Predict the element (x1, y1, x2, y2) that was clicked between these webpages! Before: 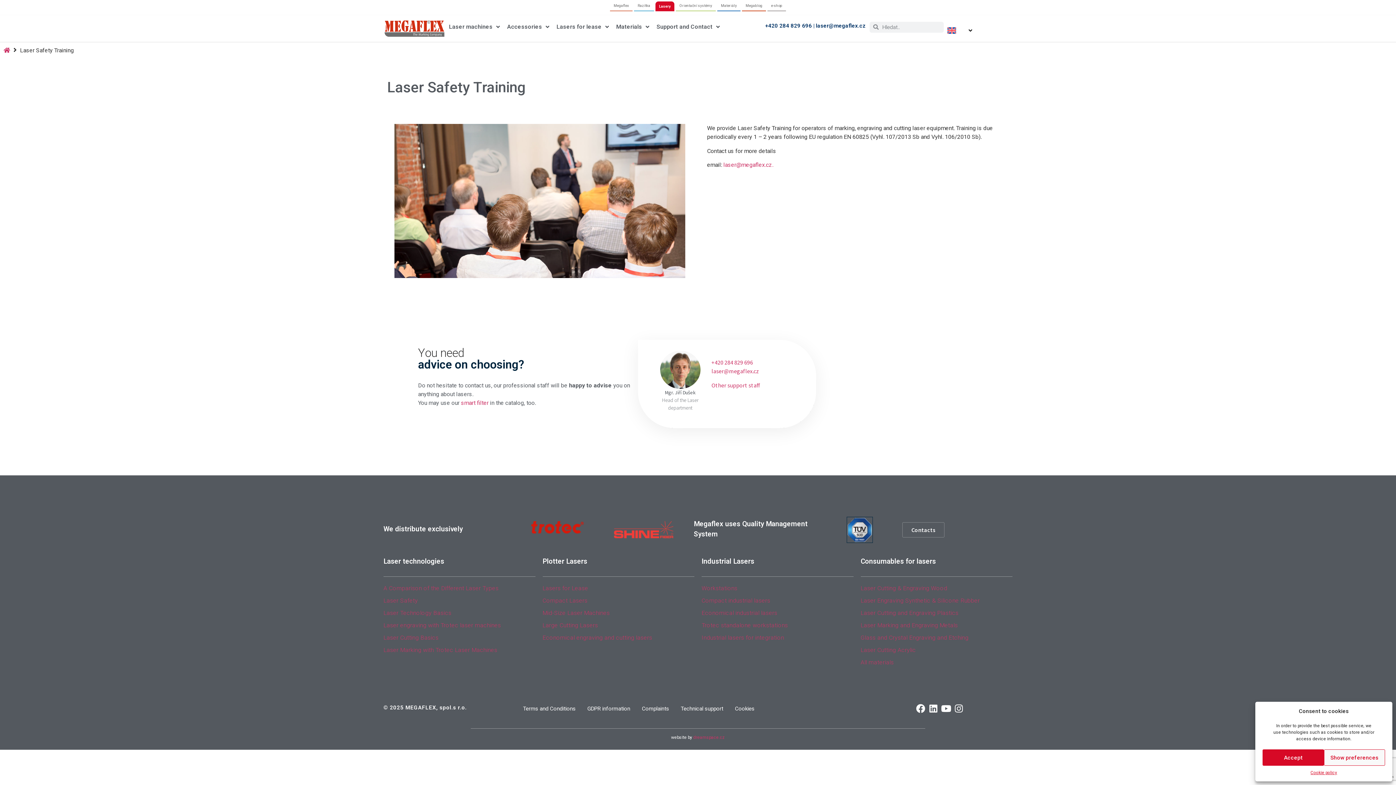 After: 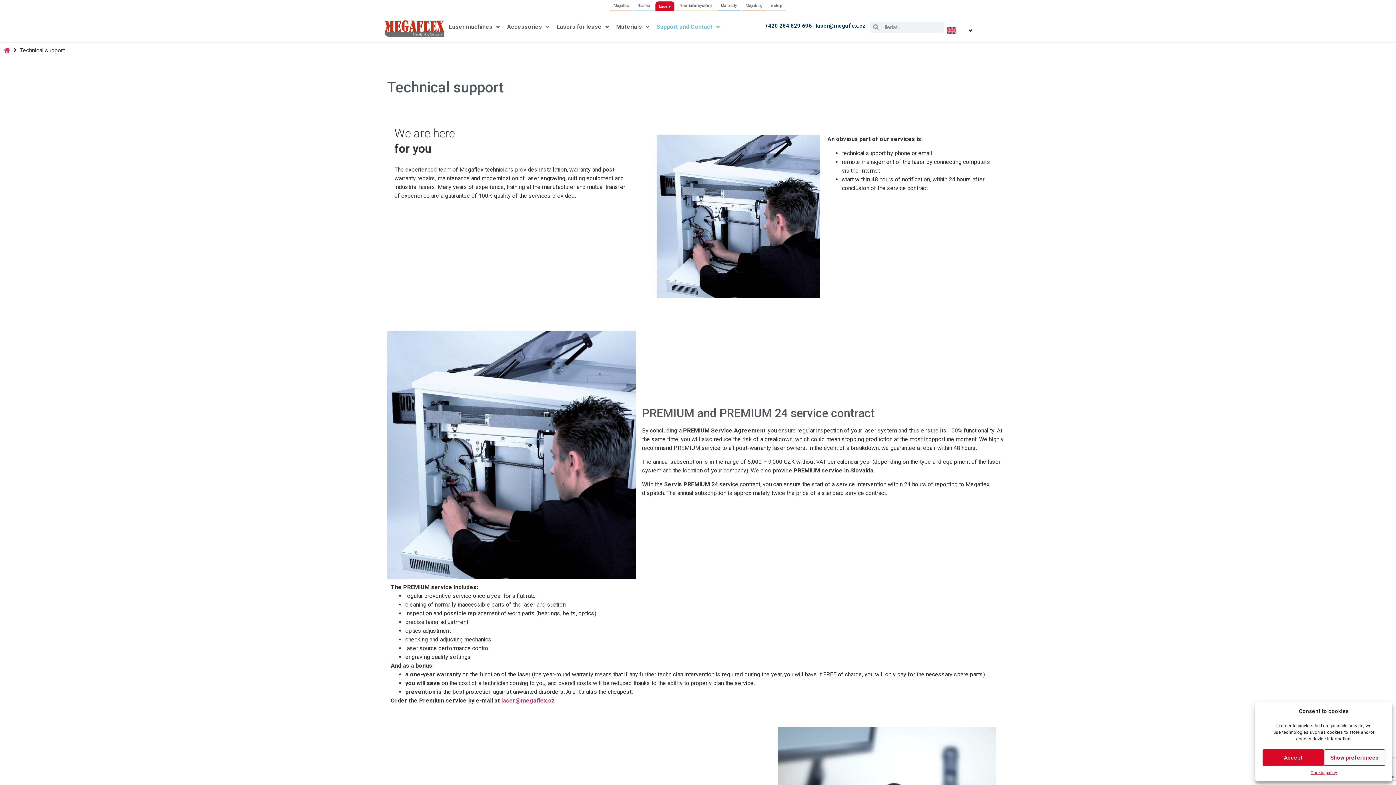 Action: label: Technical support bbox: (675, 700, 729, 717)